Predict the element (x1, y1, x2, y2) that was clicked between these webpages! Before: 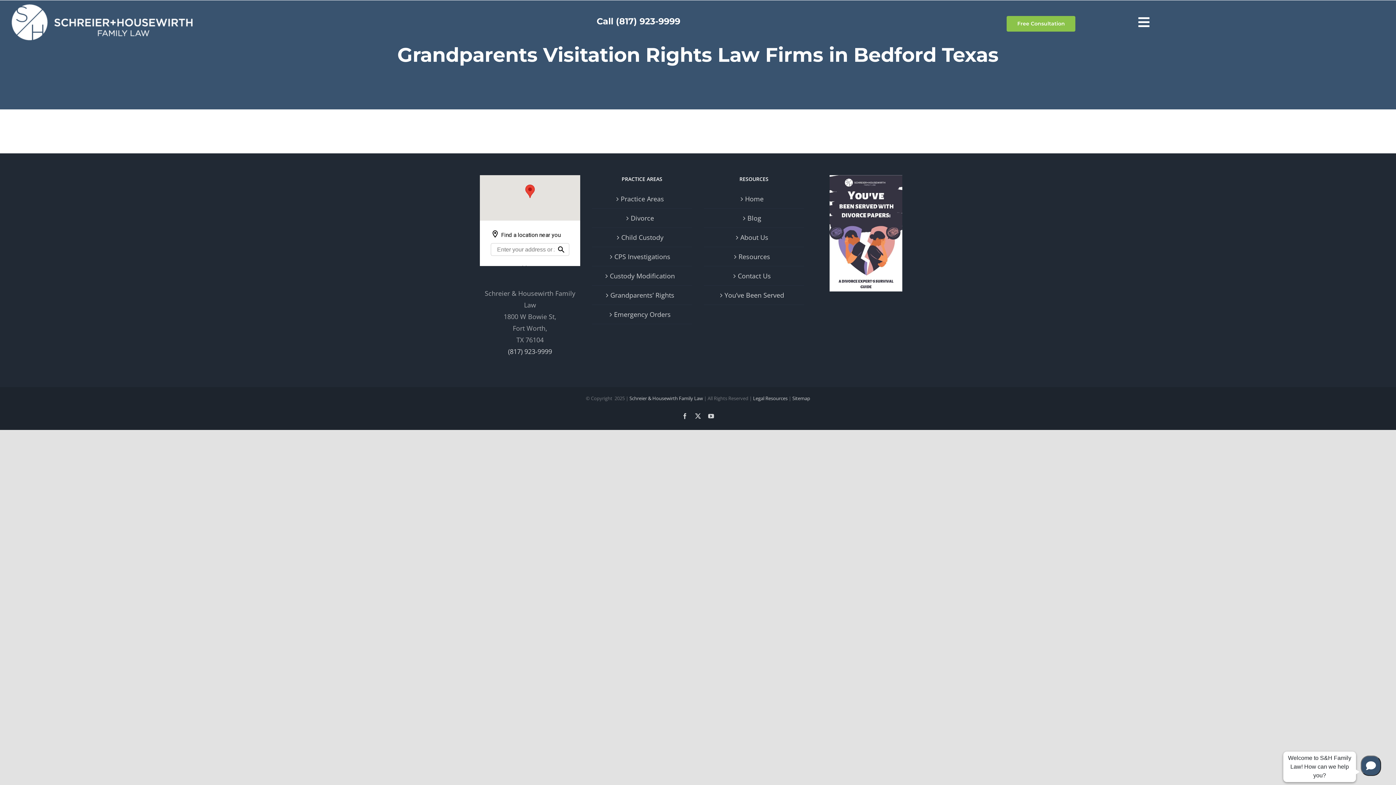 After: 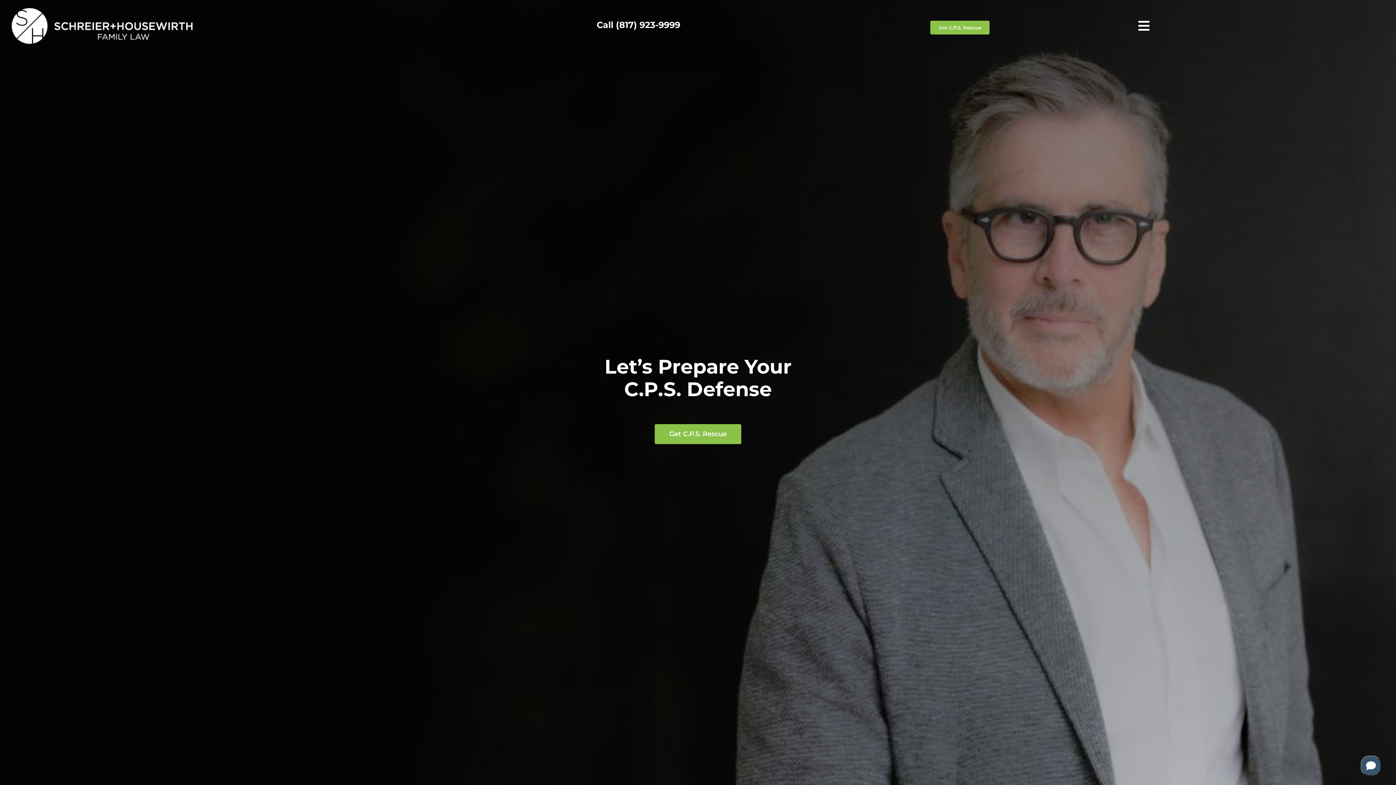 Action: bbox: (596, 250, 688, 262) label: CPS Investigations